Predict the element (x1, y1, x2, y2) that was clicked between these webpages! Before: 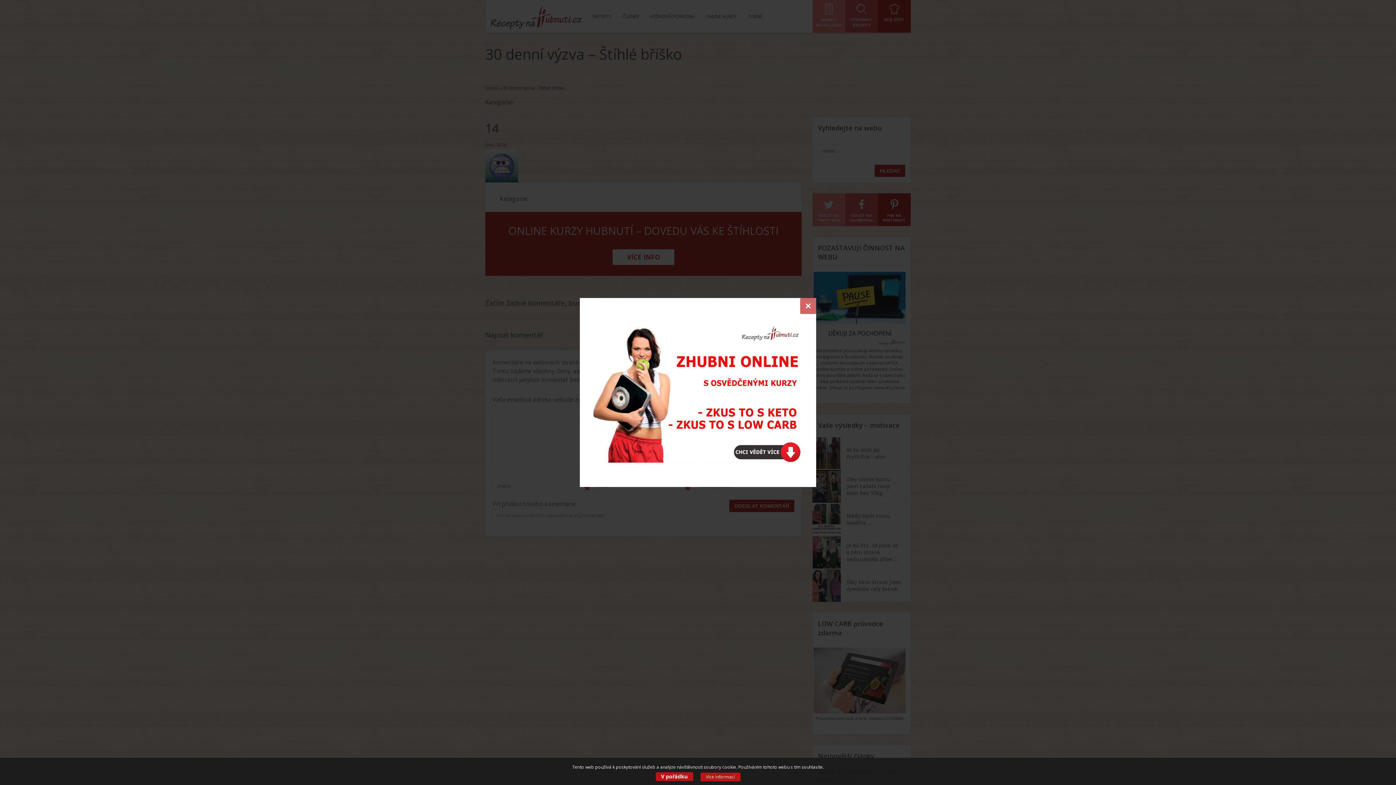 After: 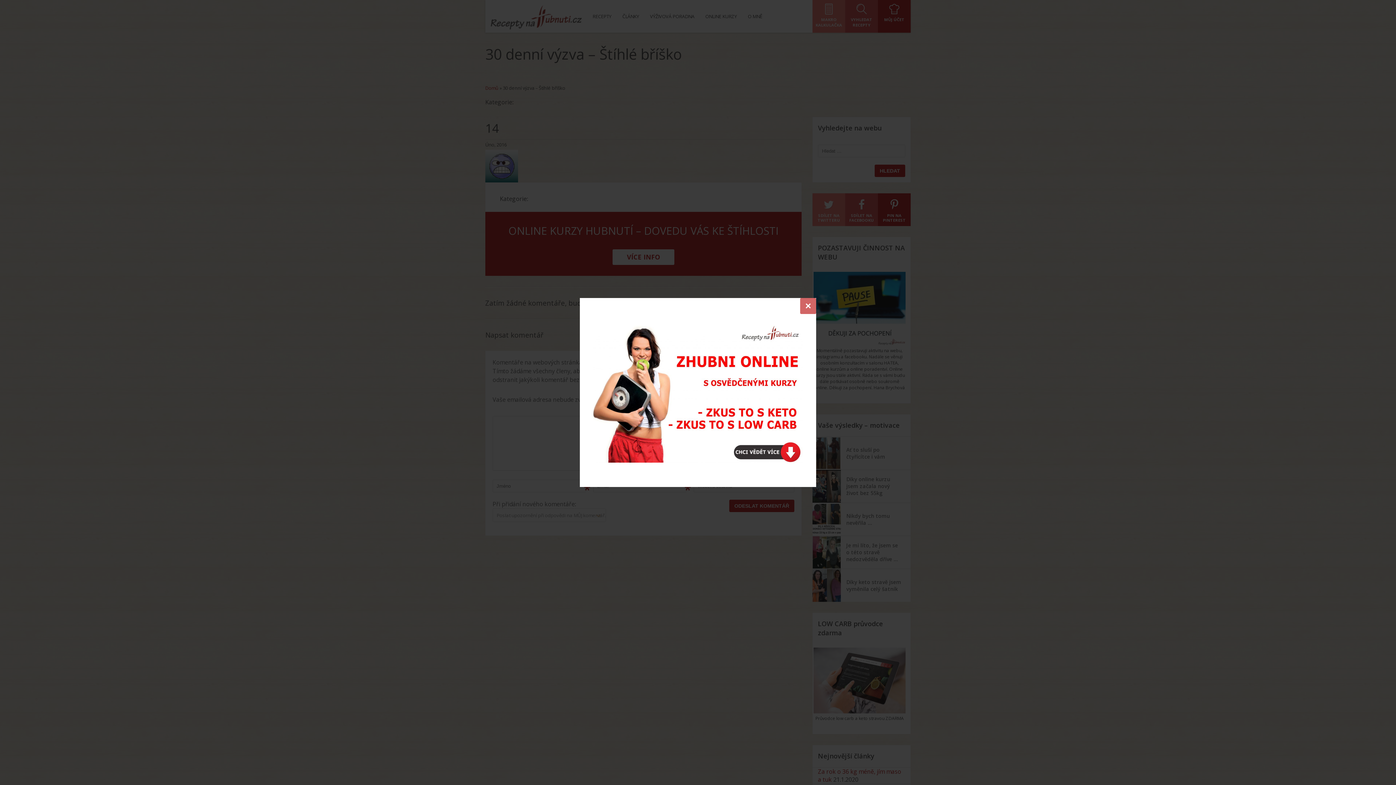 Action: label: V pořádku bbox: (655, 772, 693, 781)